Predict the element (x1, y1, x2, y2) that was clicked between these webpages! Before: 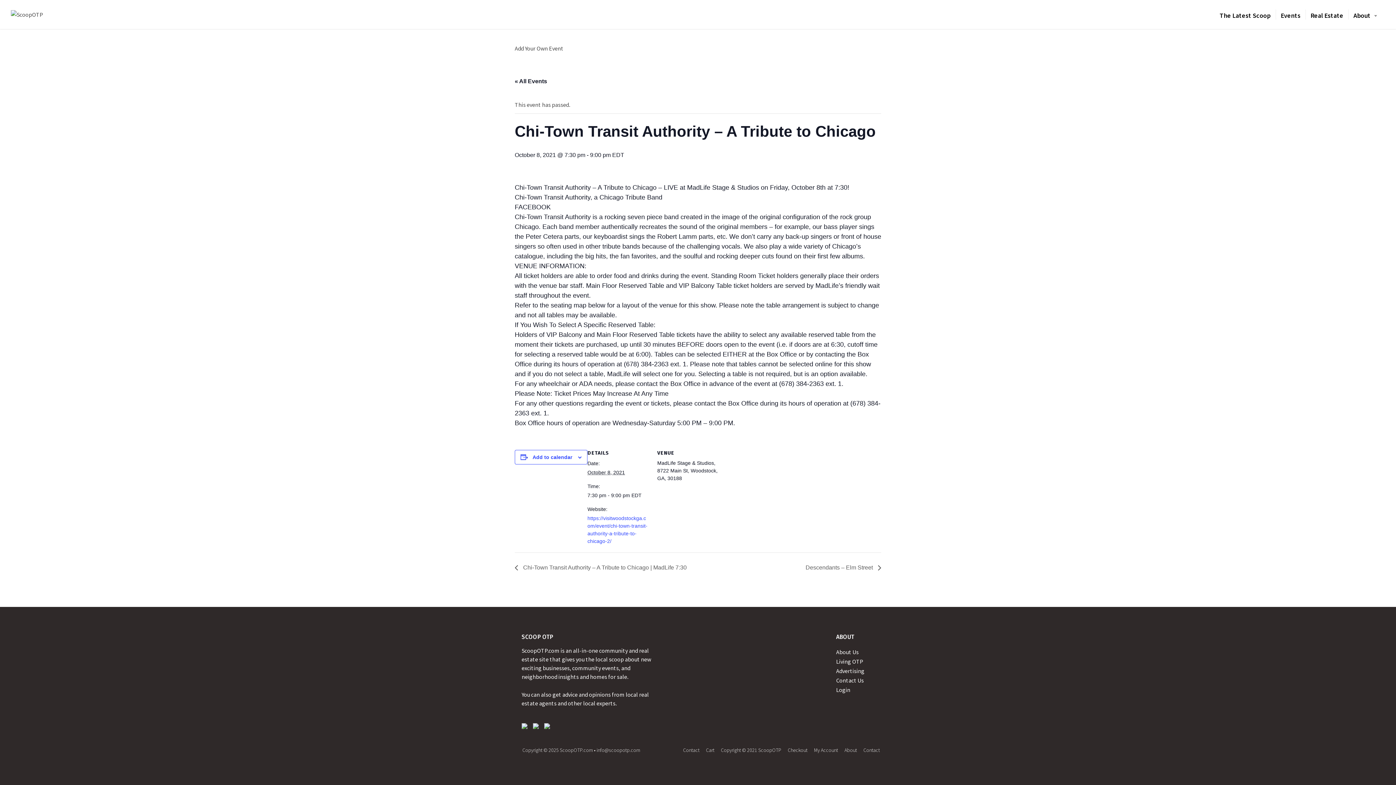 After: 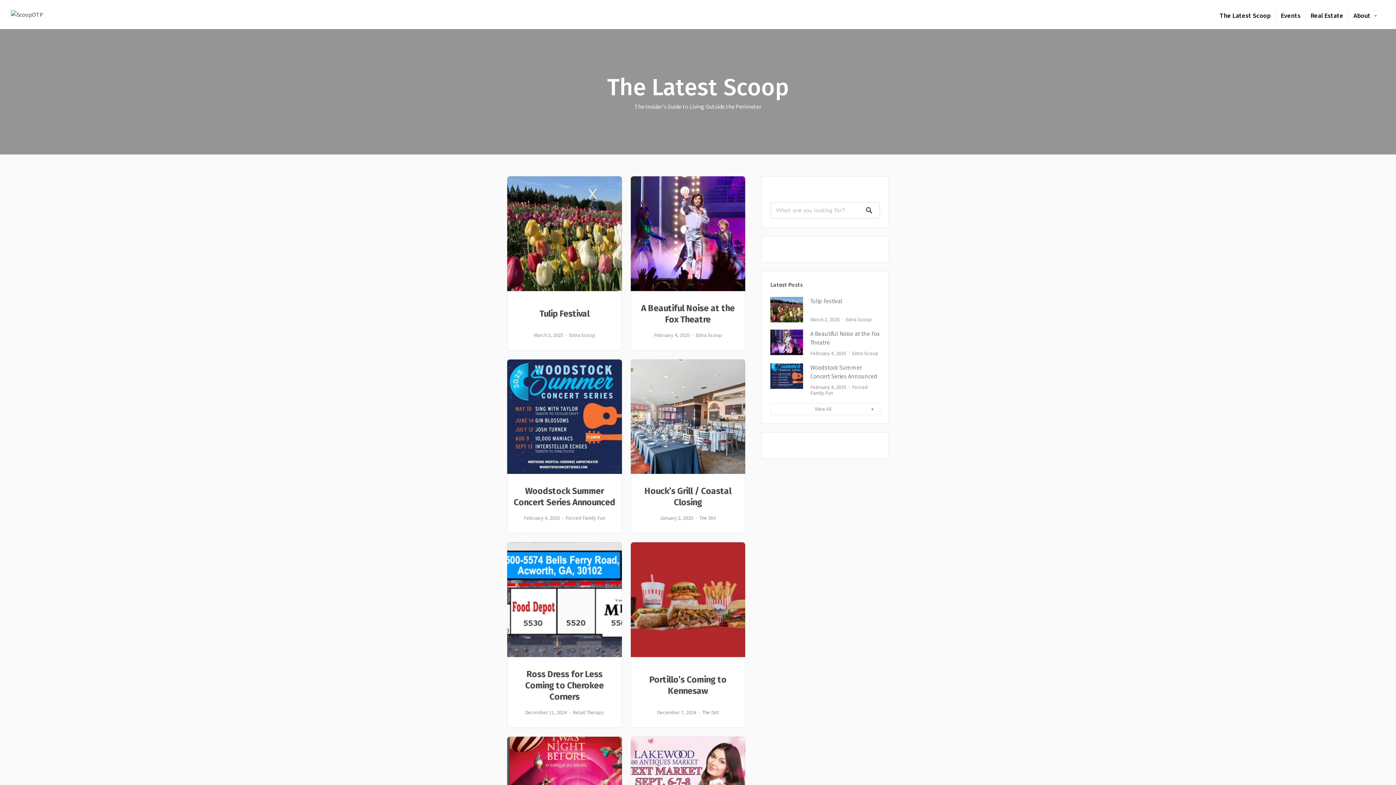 Action: label: The Latest Scoop bbox: (1214, 3, 1276, 27)